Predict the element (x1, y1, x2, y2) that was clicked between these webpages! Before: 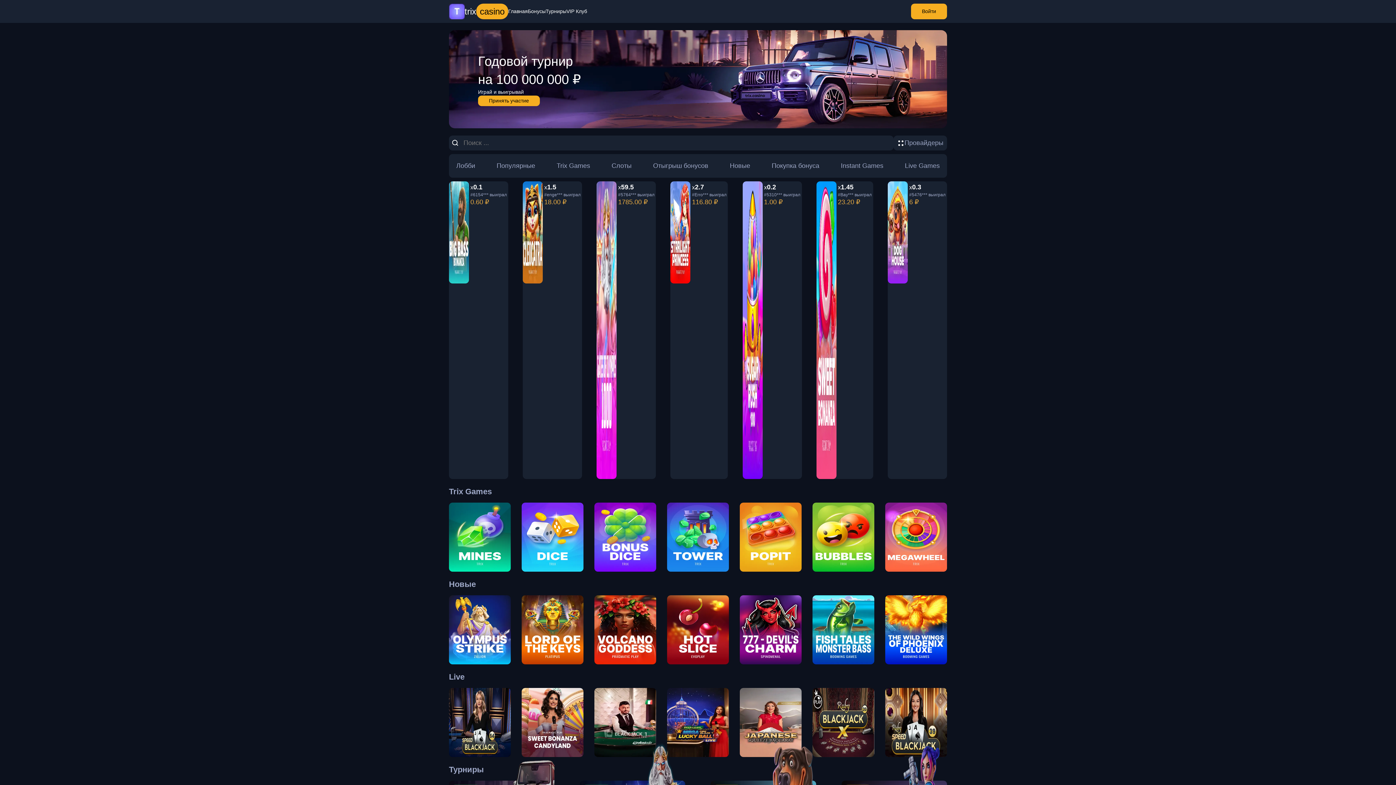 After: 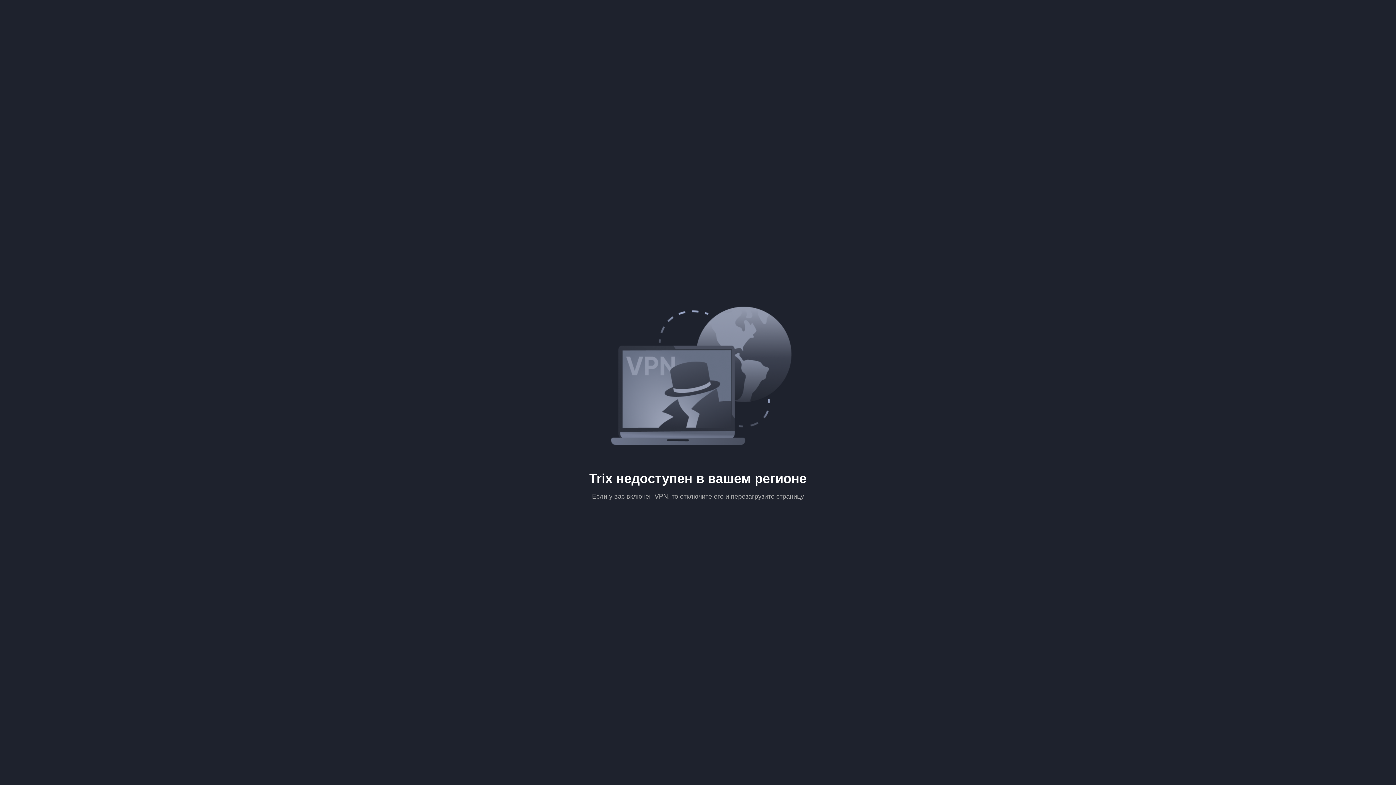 Action: label: x2.7

#Erro*** выиграл

116.80 ₽ bbox: (670, 181, 728, 479)